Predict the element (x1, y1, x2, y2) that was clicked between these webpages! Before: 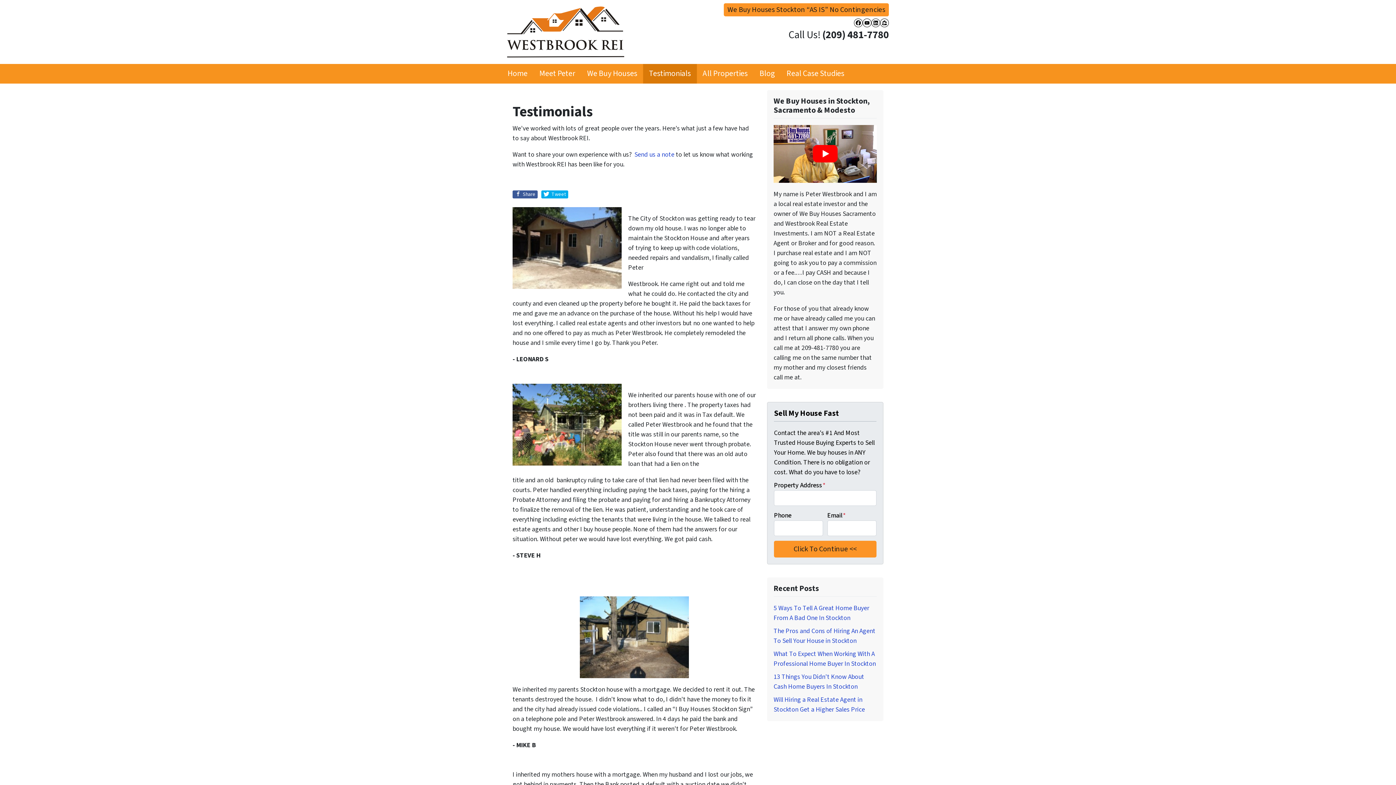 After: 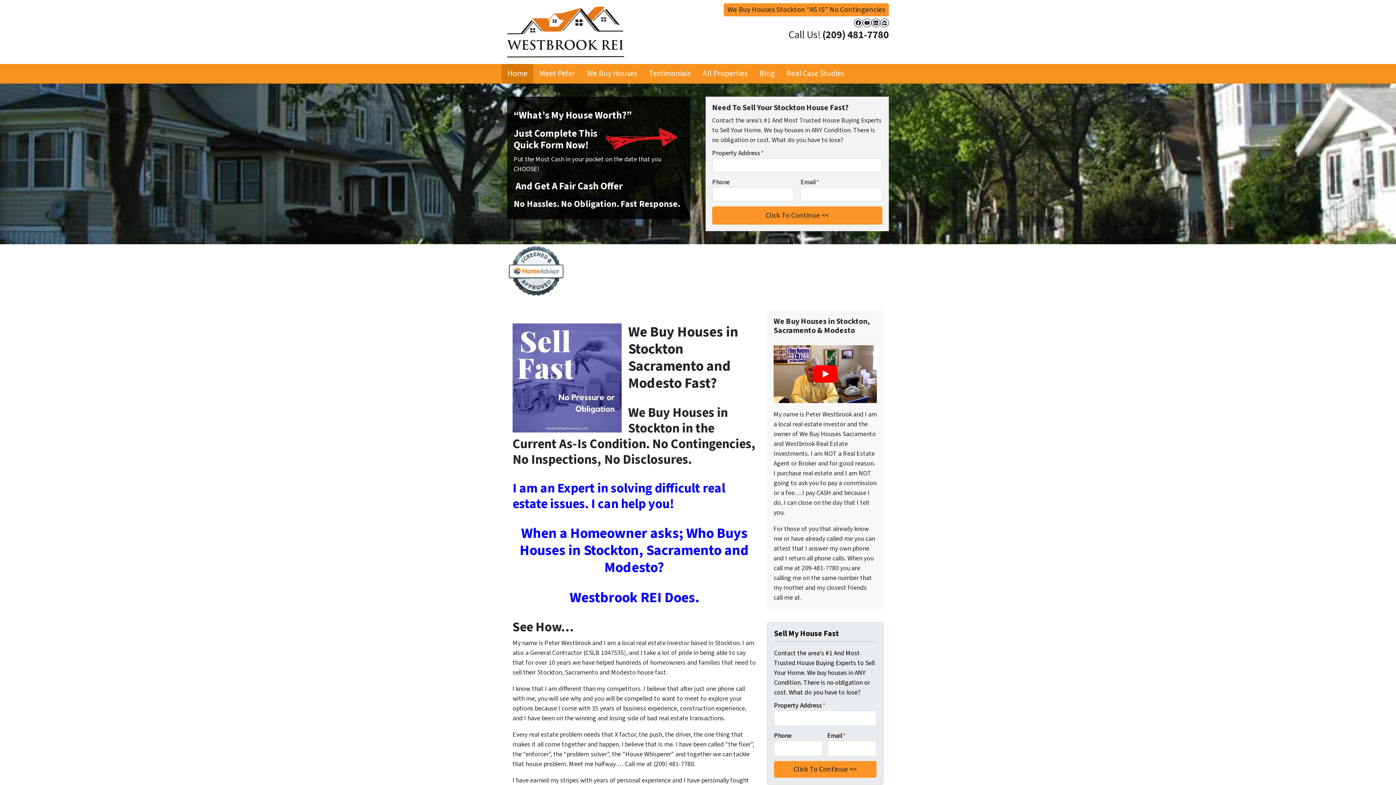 Action: bbox: (507, 6, 627, 57)